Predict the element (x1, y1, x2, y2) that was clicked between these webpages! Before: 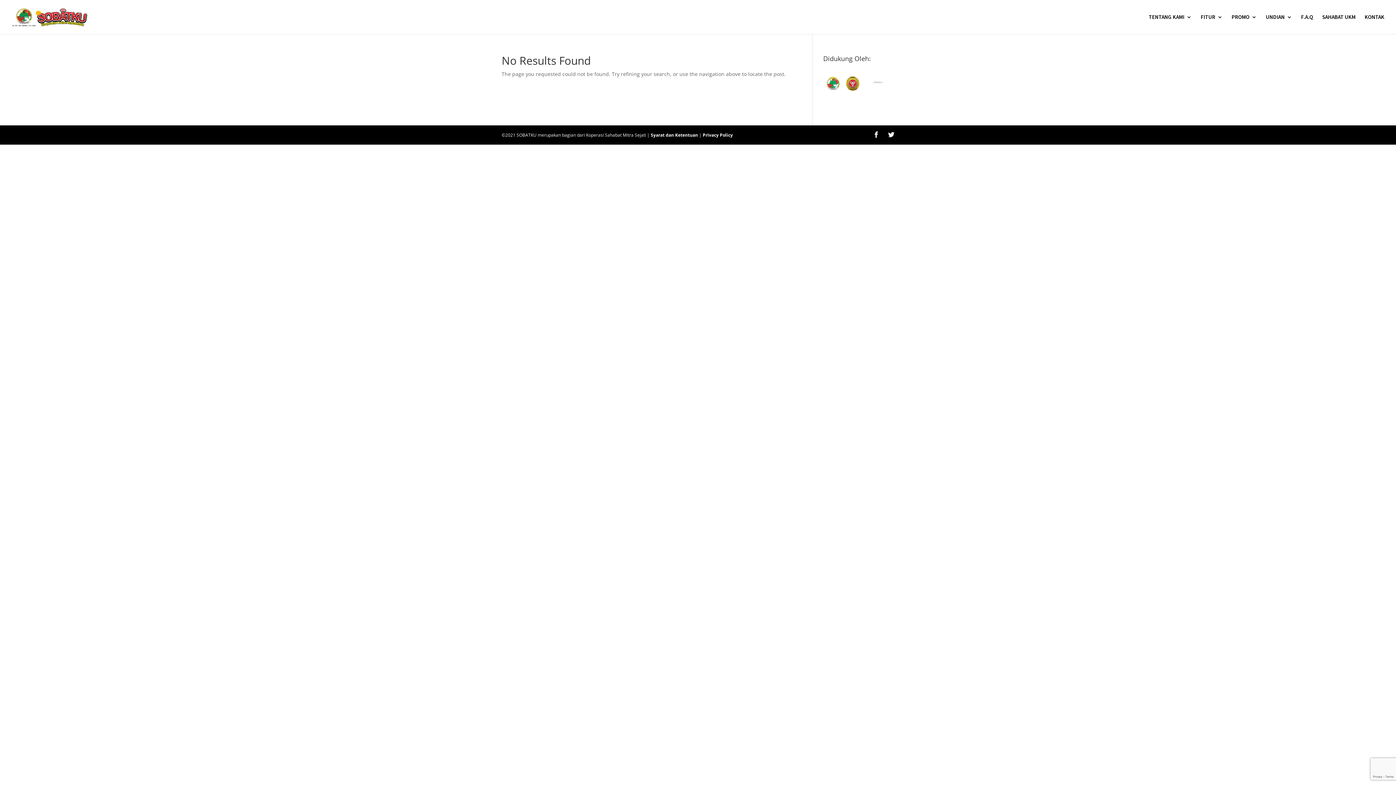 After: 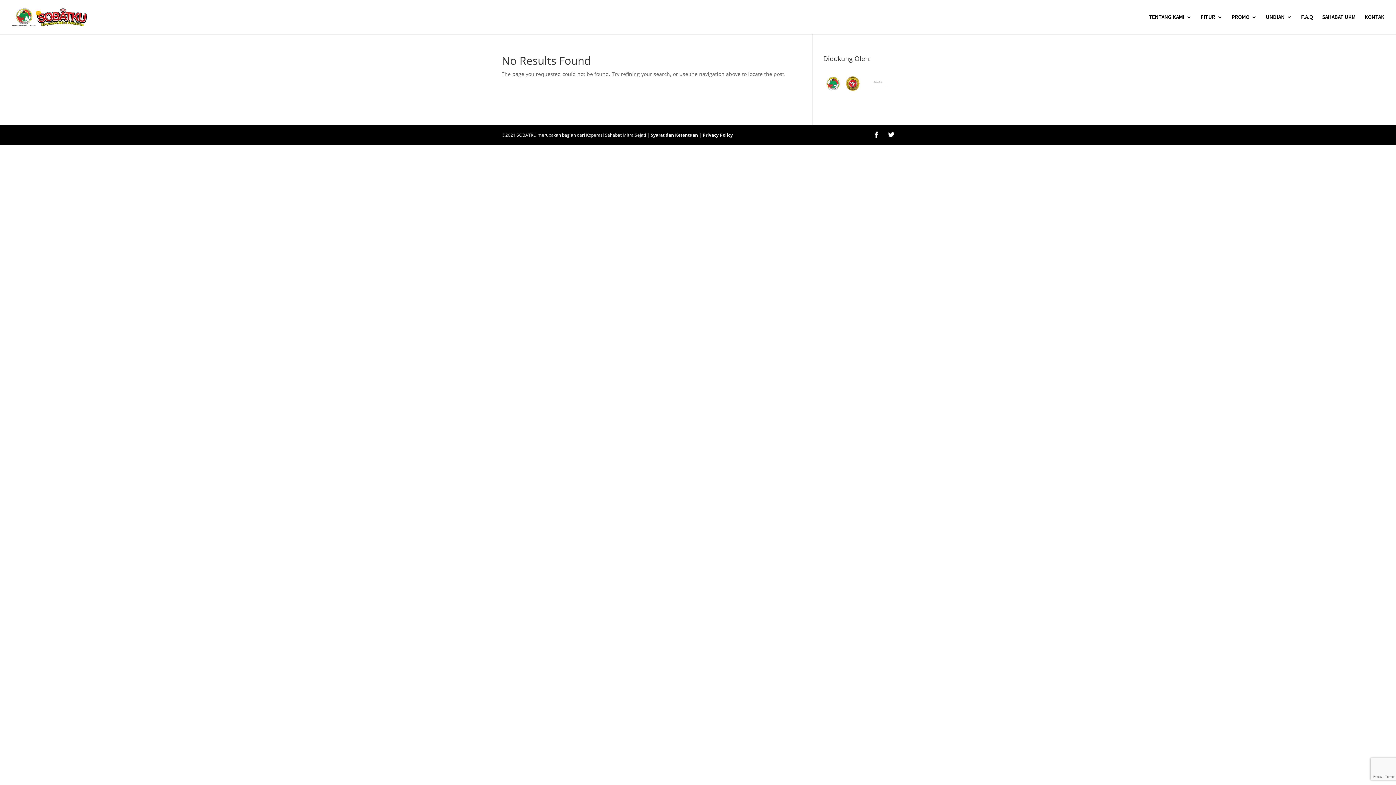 Action: label: Privacy Policy bbox: (702, 132, 733, 138)